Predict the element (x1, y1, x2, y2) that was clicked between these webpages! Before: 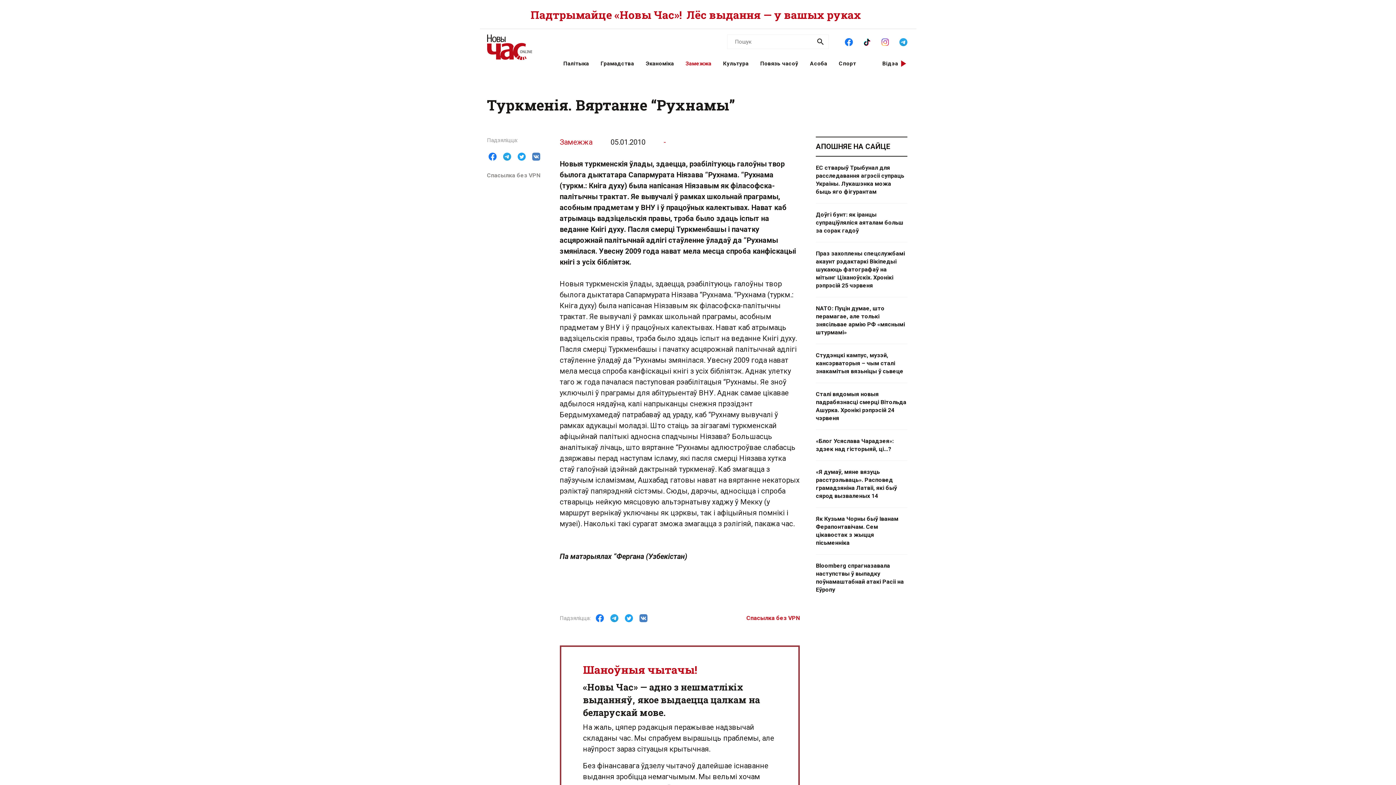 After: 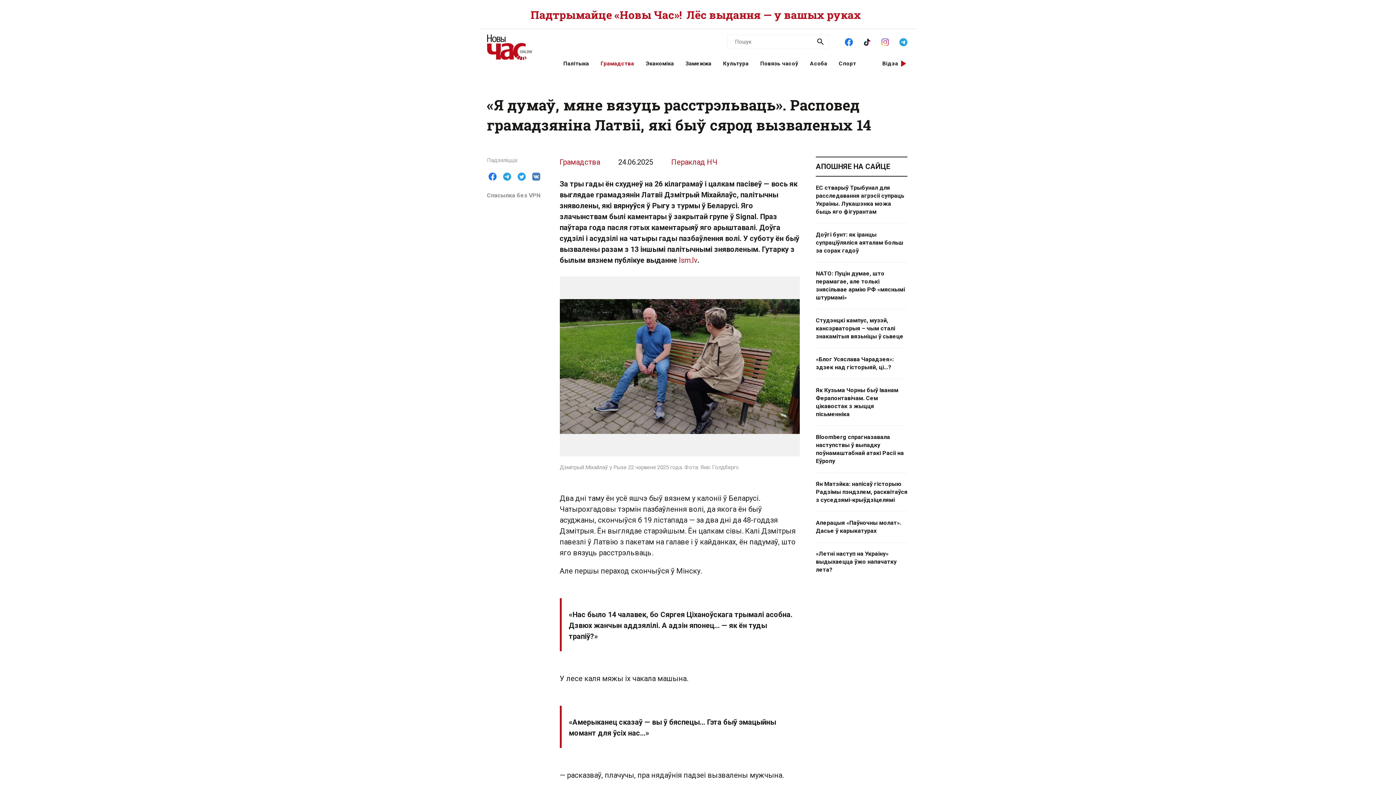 Action: label: «Я думаў, мяне вязуць расстрэльваць». Расповед грамадзяніна Латвіі, які быў сярод вызваленых 14 bbox: (816, 461, 907, 507)